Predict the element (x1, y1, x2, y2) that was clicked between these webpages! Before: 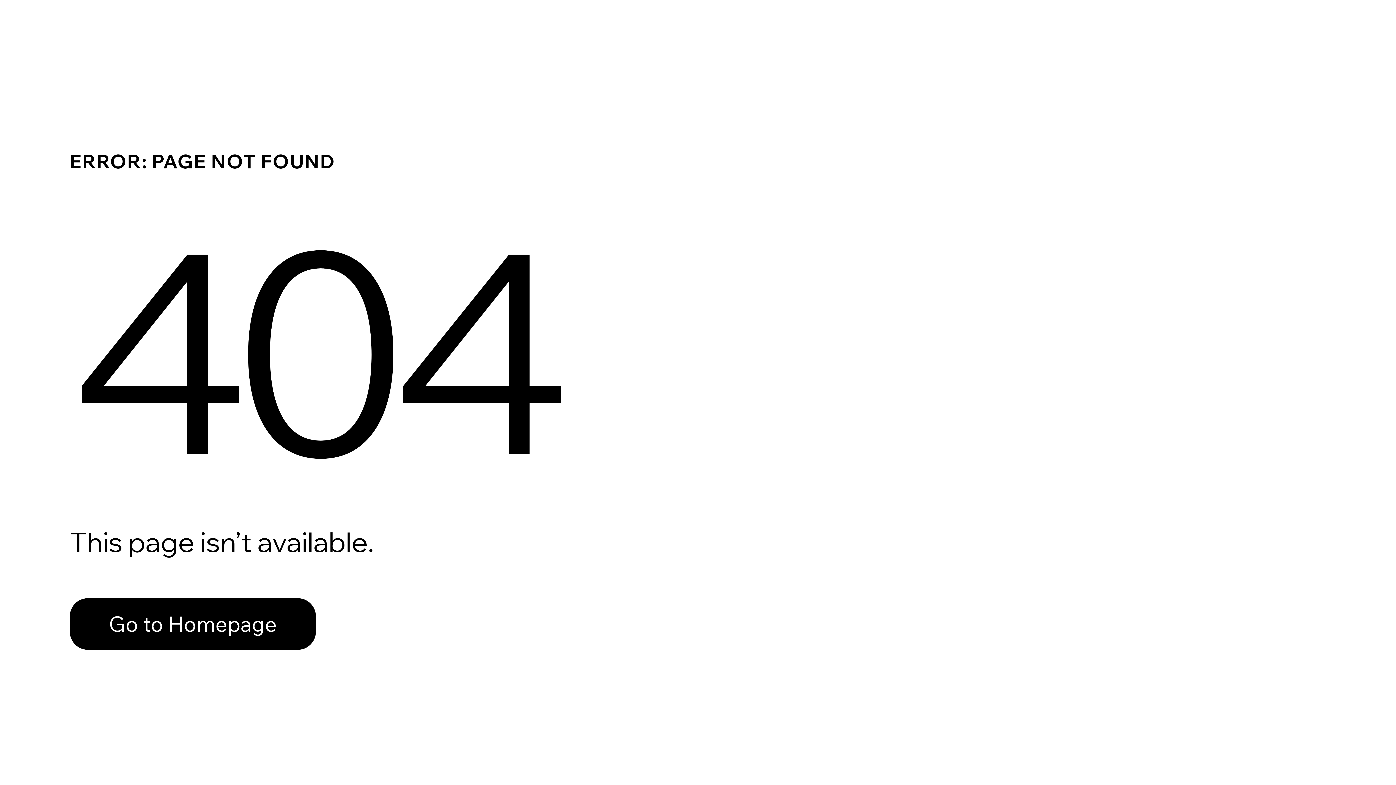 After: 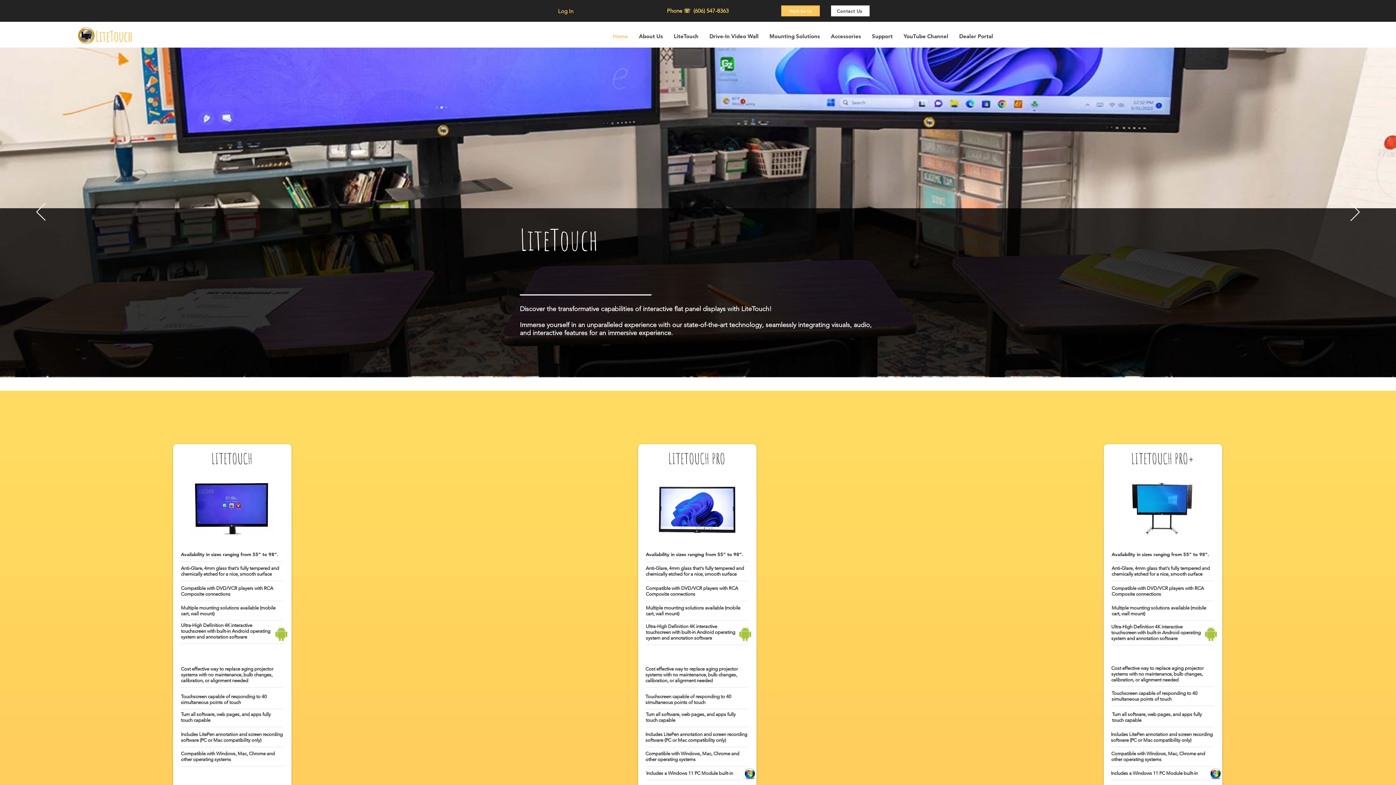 Action: bbox: (69, 582, 768, 659) label: Go to Homepage